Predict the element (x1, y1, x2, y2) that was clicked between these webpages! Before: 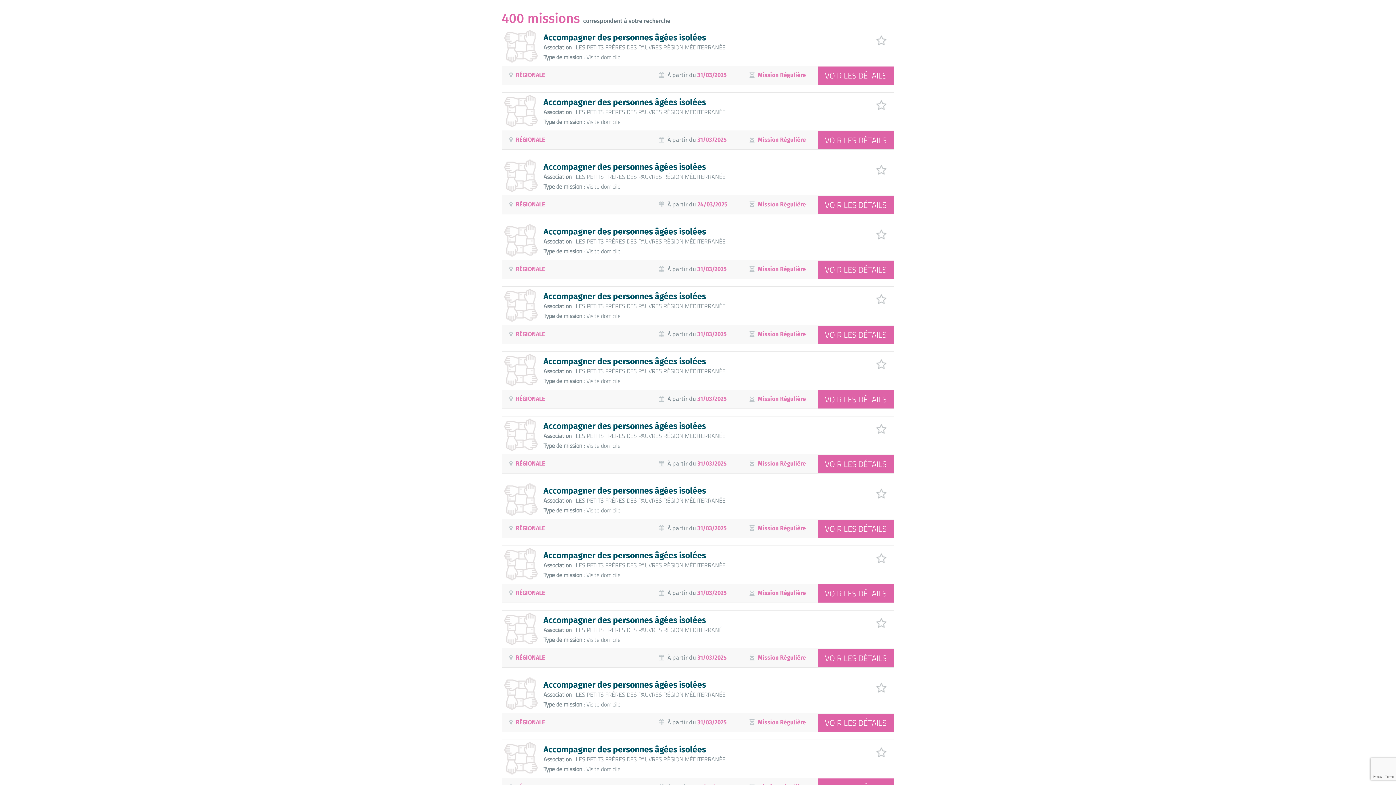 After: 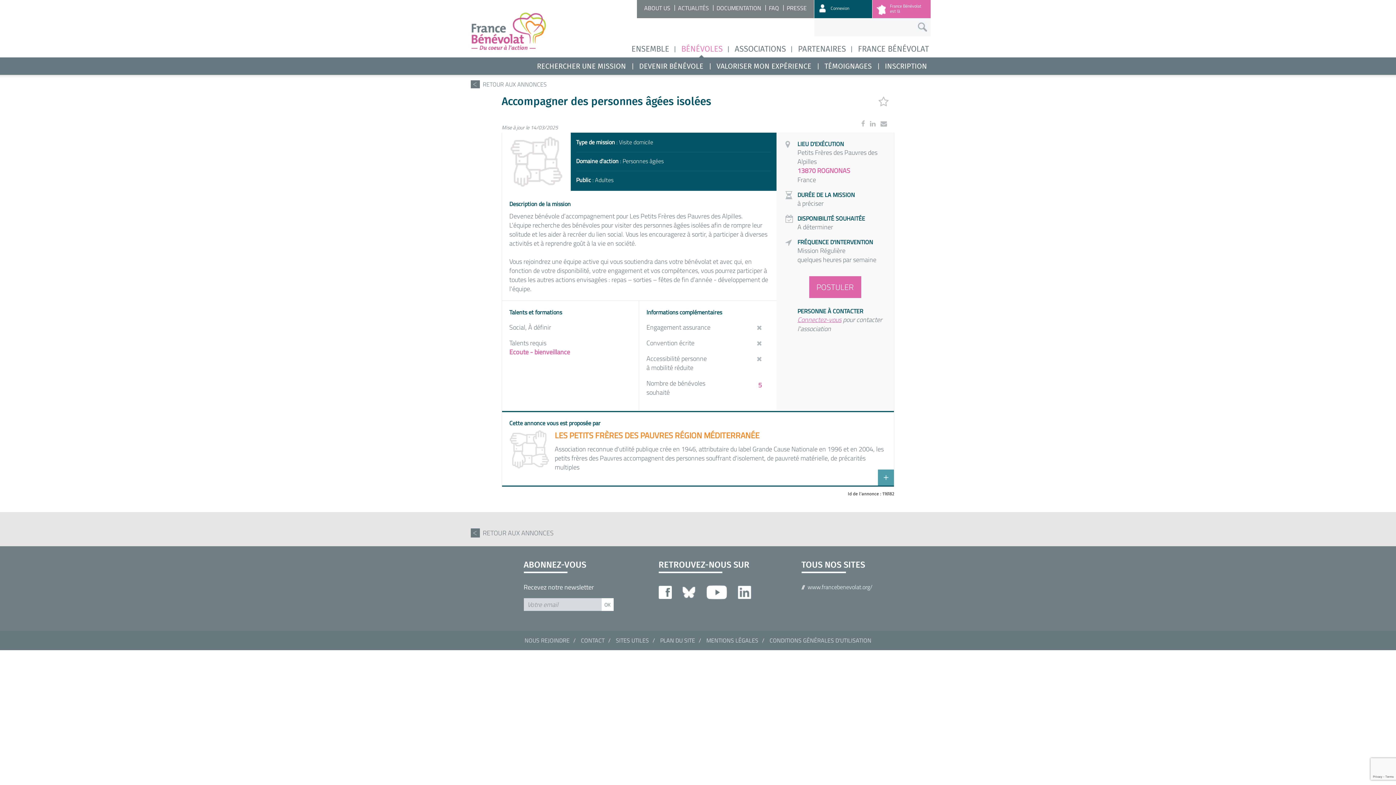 Action: bbox: (817, 649, 894, 667) label: VOIR LES DÉTAILS